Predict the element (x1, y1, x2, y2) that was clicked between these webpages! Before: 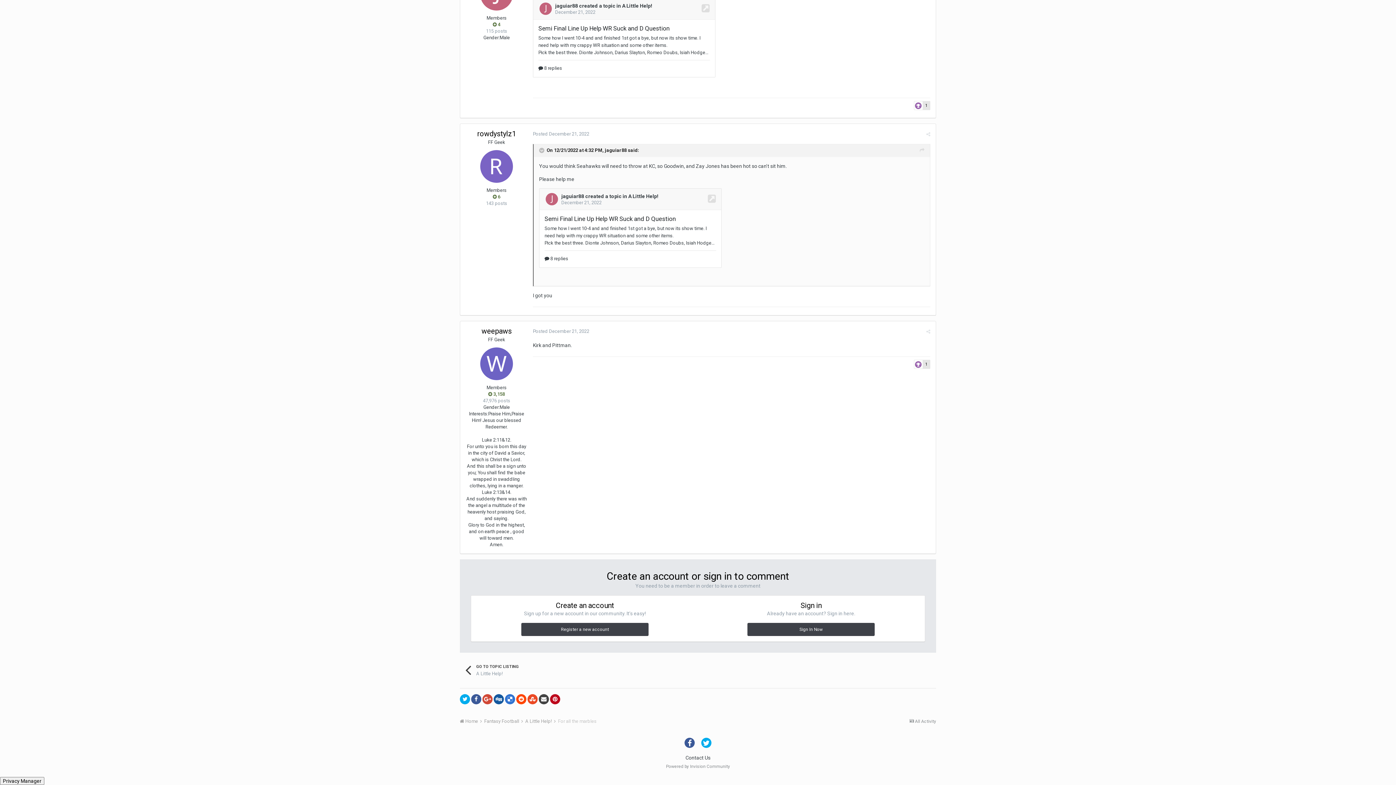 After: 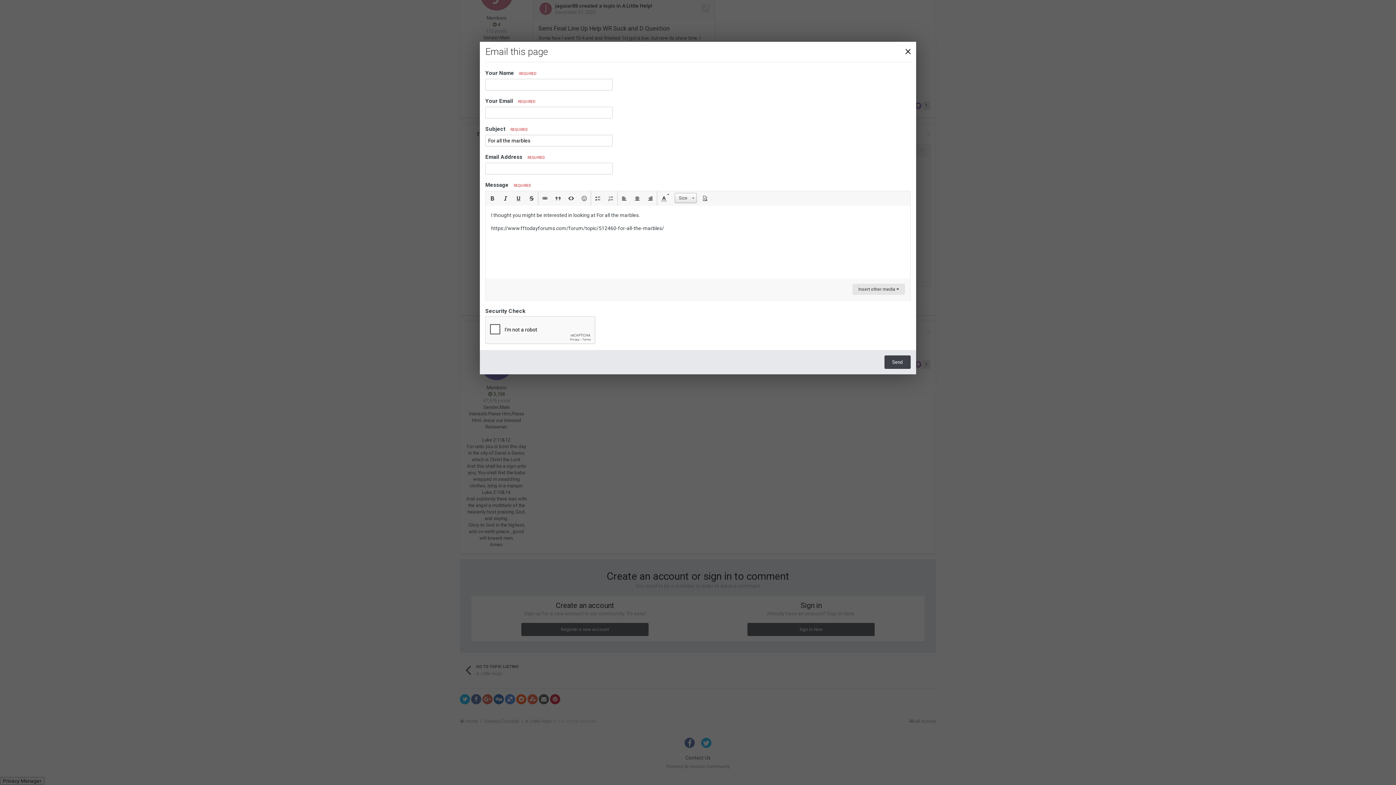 Action: bbox: (538, 694, 549, 704)